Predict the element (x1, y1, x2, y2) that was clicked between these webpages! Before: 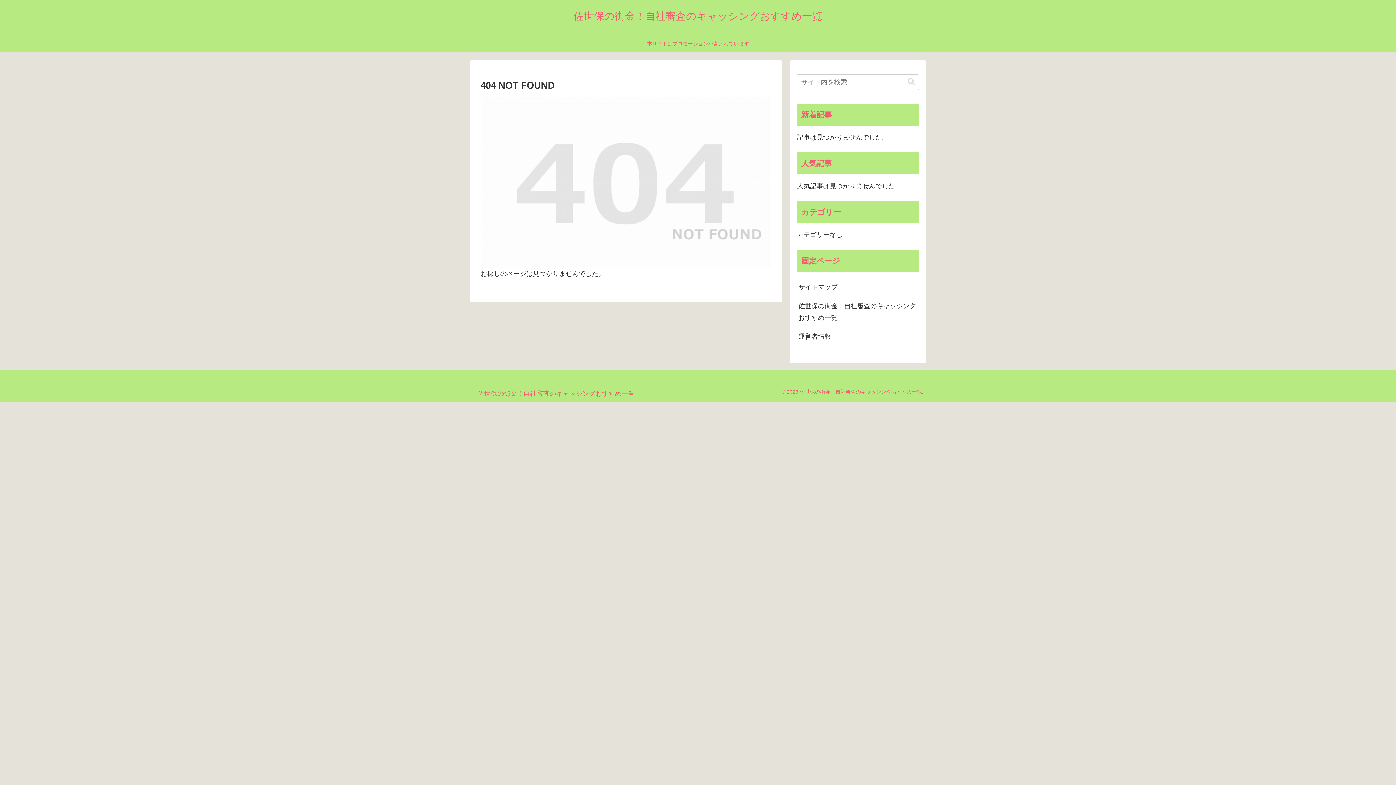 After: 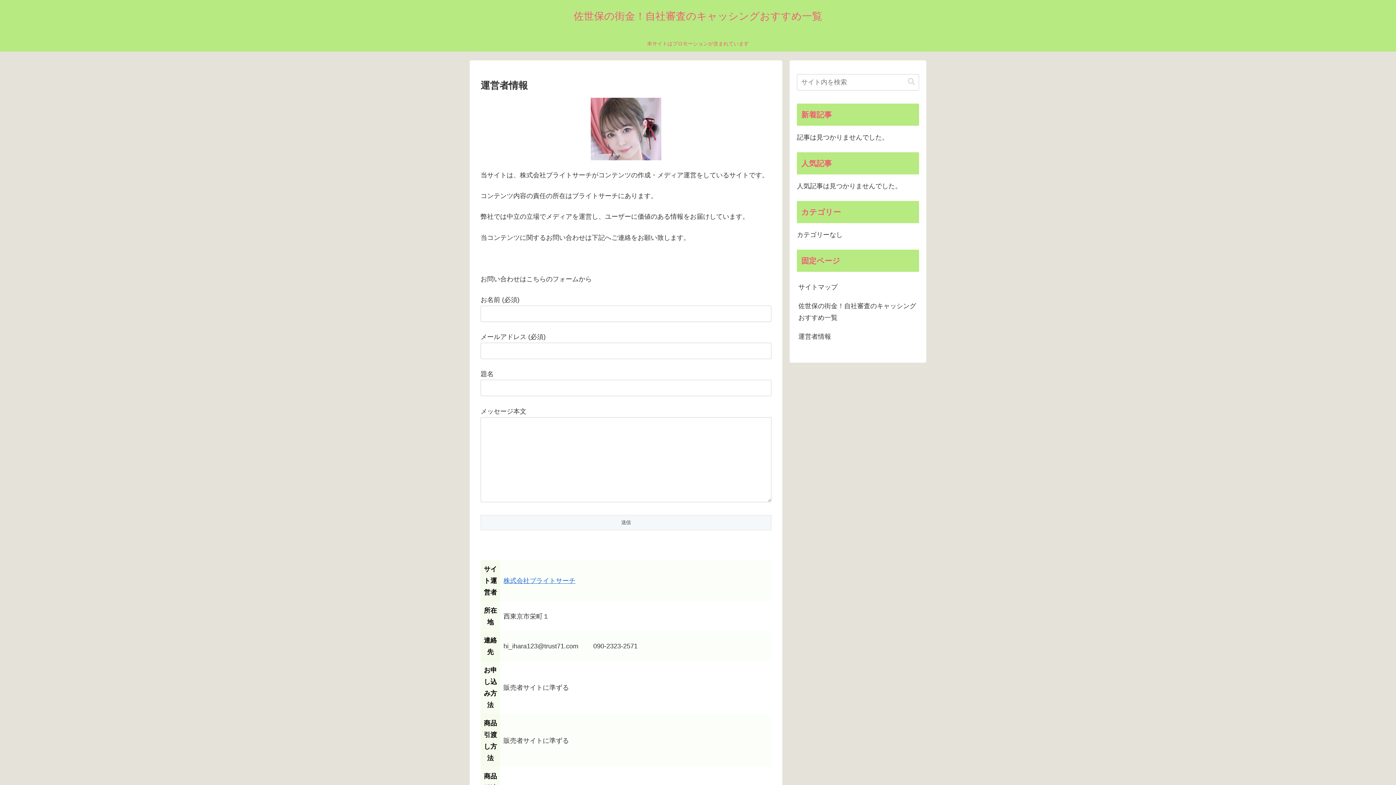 Action: bbox: (797, 327, 919, 346) label: 運営者情報